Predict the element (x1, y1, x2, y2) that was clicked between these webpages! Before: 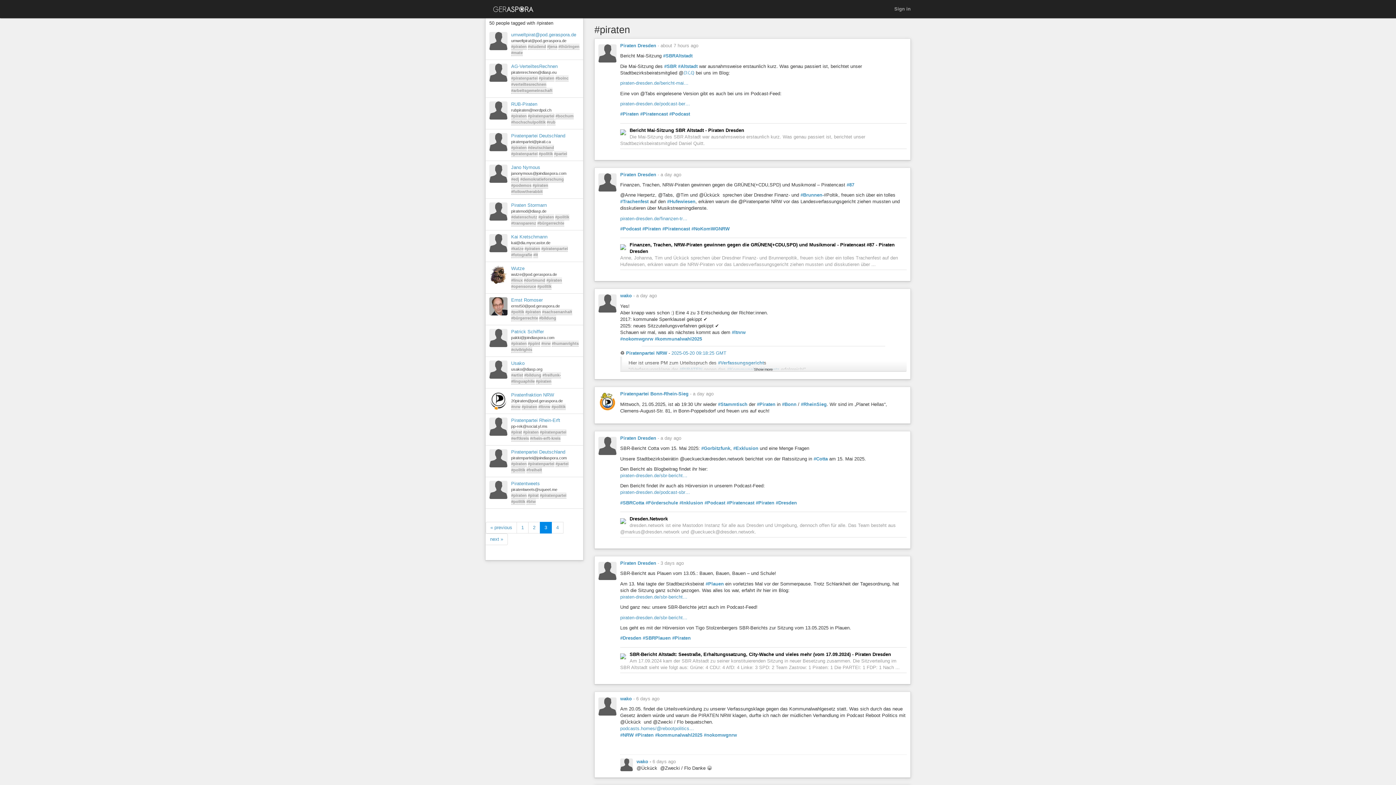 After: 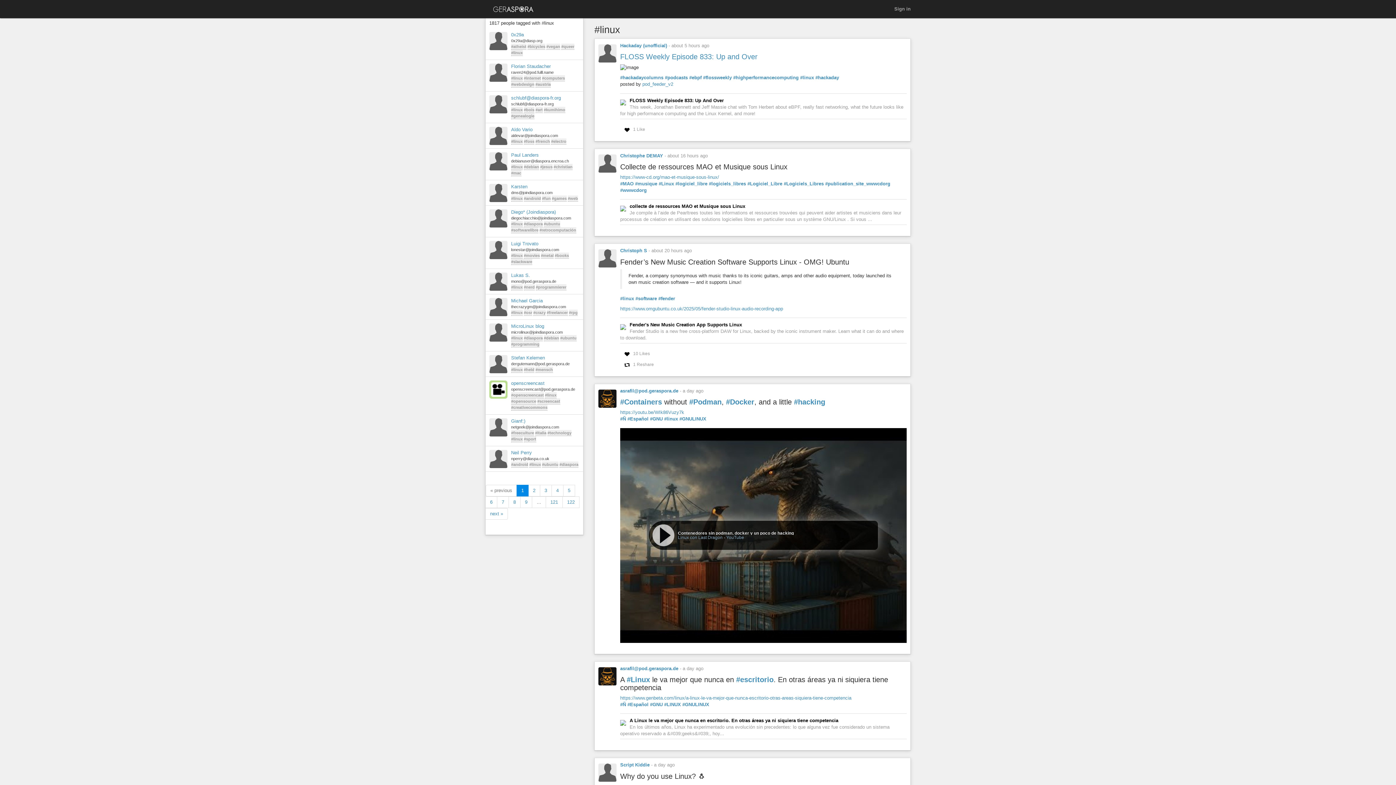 Action: bbox: (511, 277, 522, 283) label: #linux